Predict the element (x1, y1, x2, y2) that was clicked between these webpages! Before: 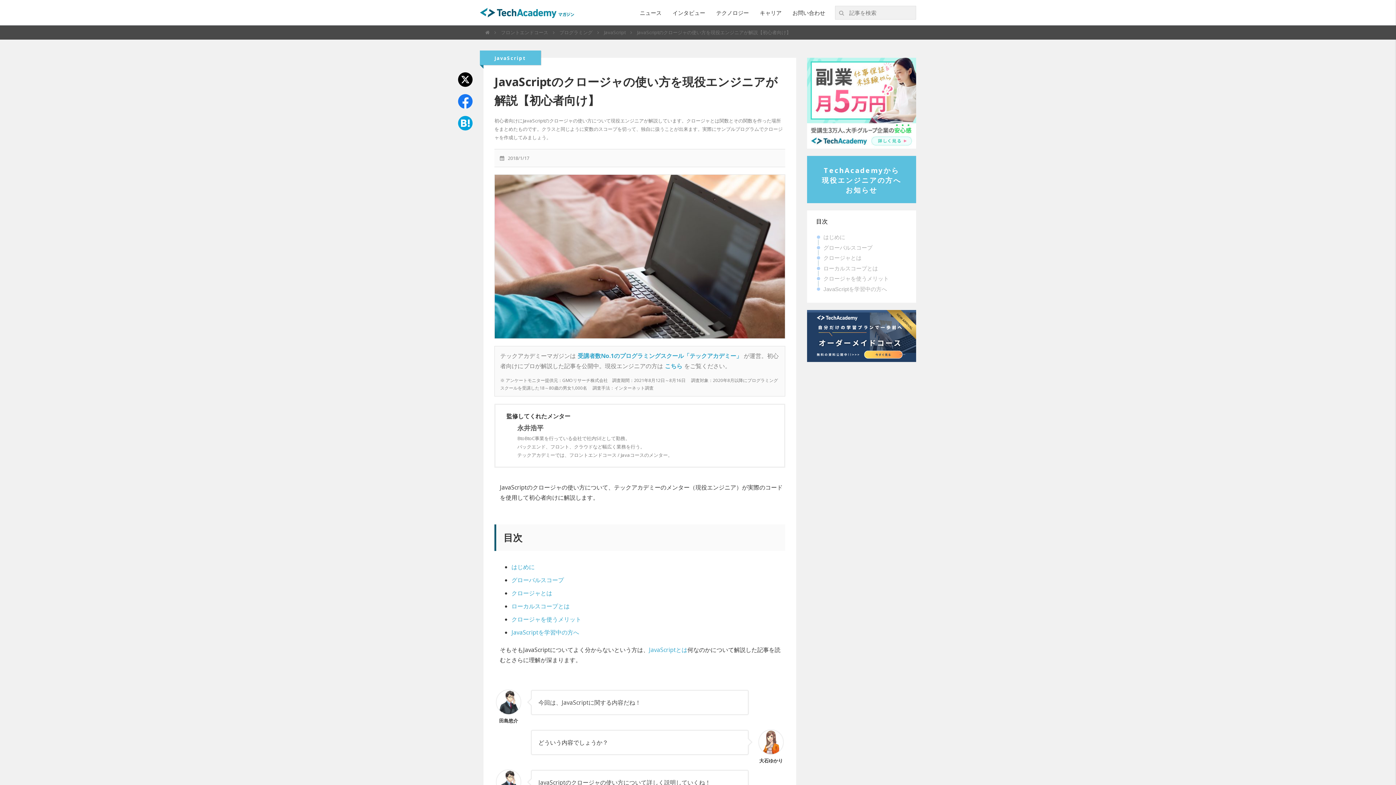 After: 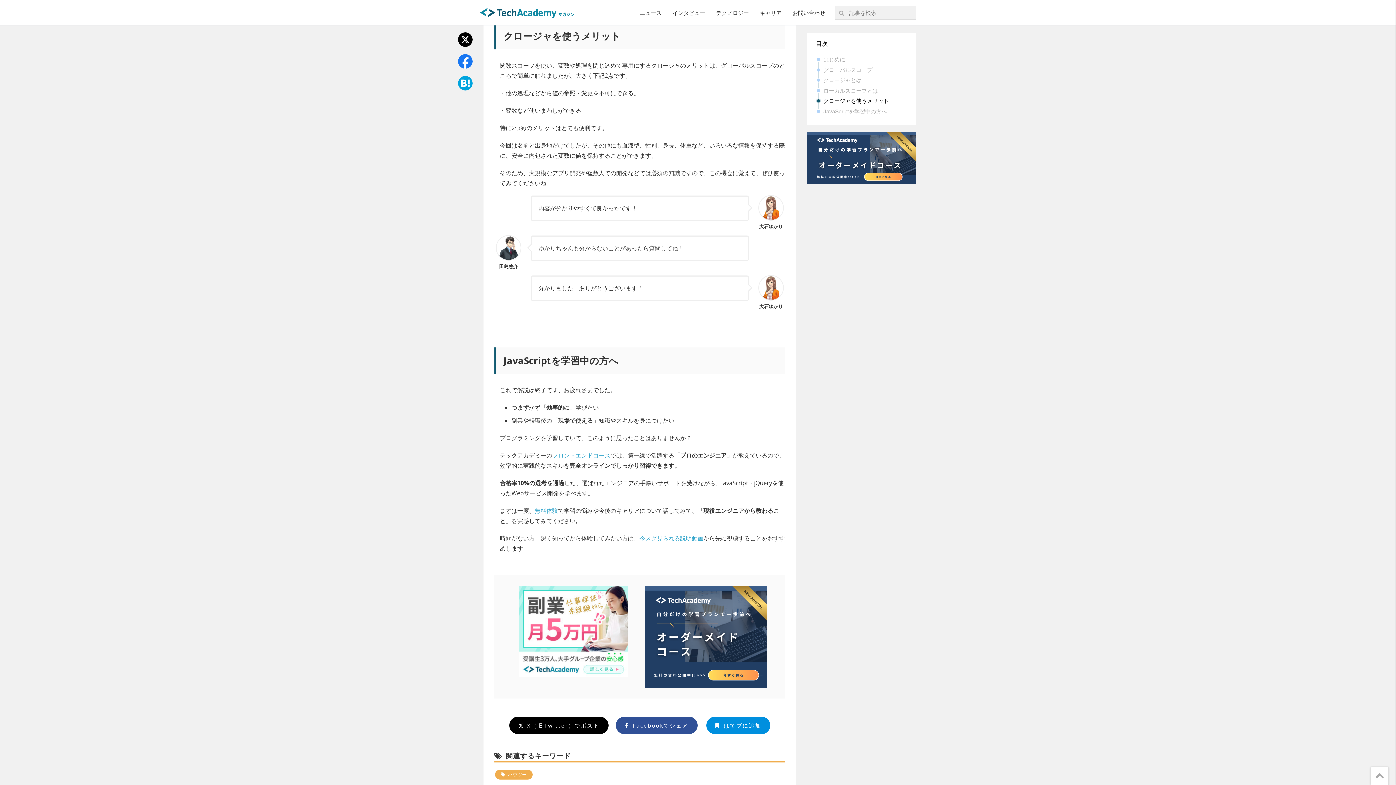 Action: label: クロージャを使うメリット bbox: (823, 274, 907, 282)